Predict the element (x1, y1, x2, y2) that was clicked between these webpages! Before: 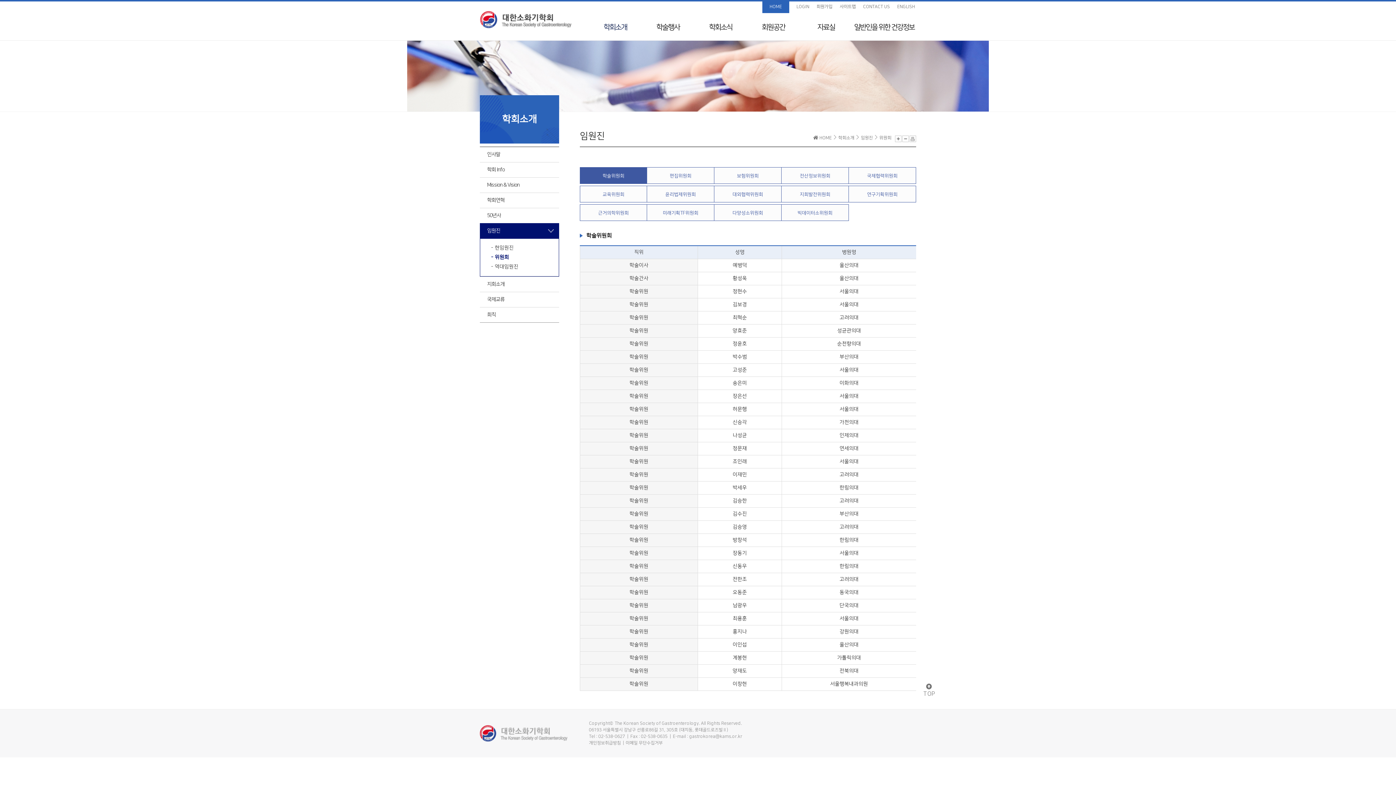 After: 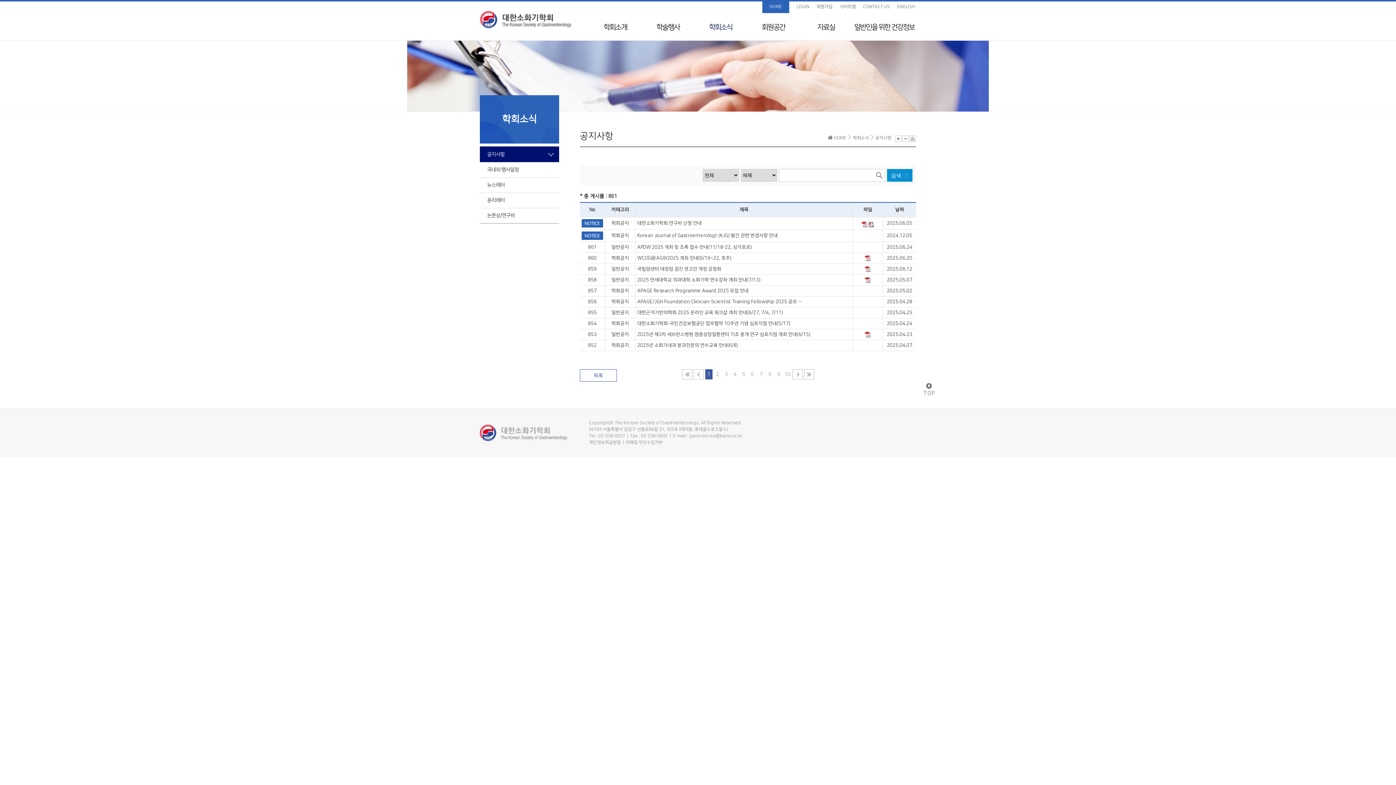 Action: bbox: (709, 21, 732, 40) label: 학회소식